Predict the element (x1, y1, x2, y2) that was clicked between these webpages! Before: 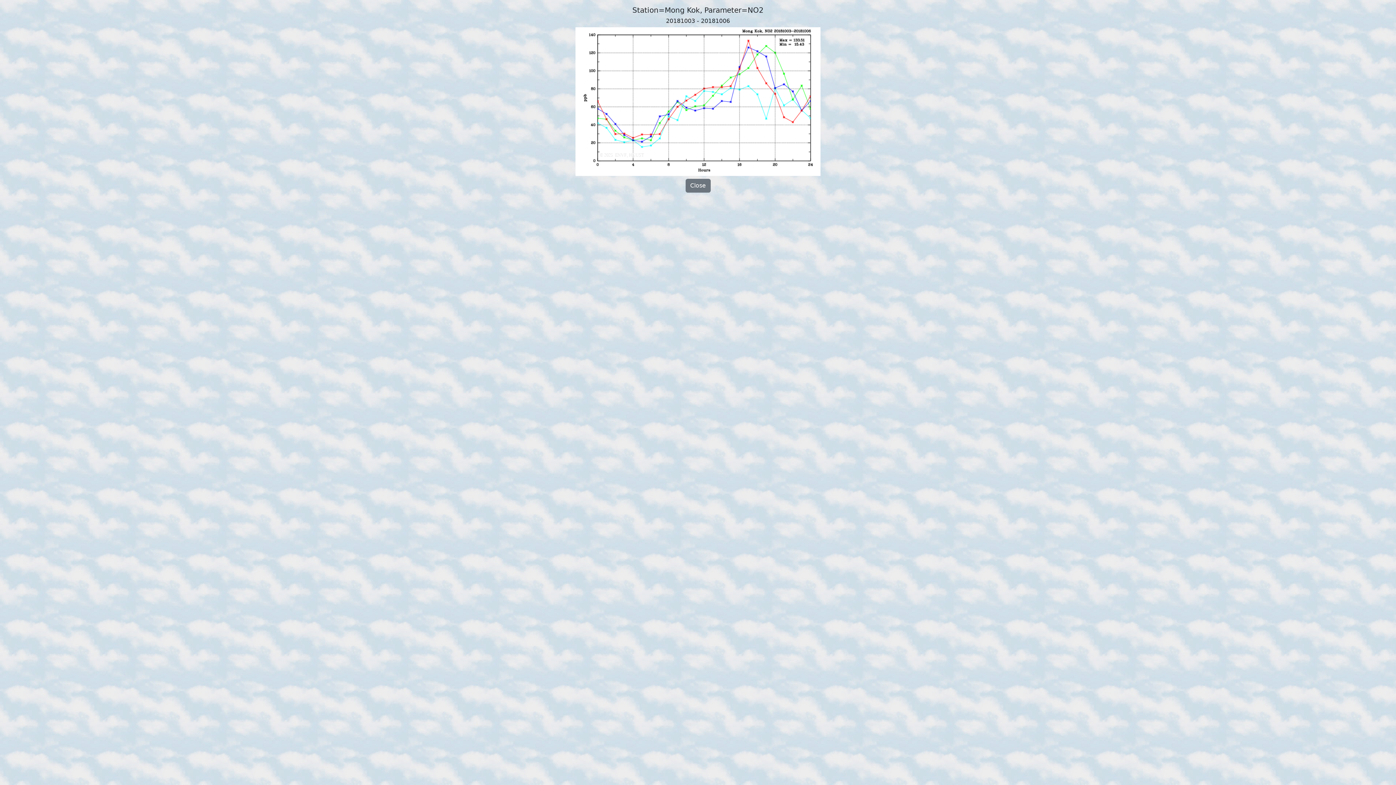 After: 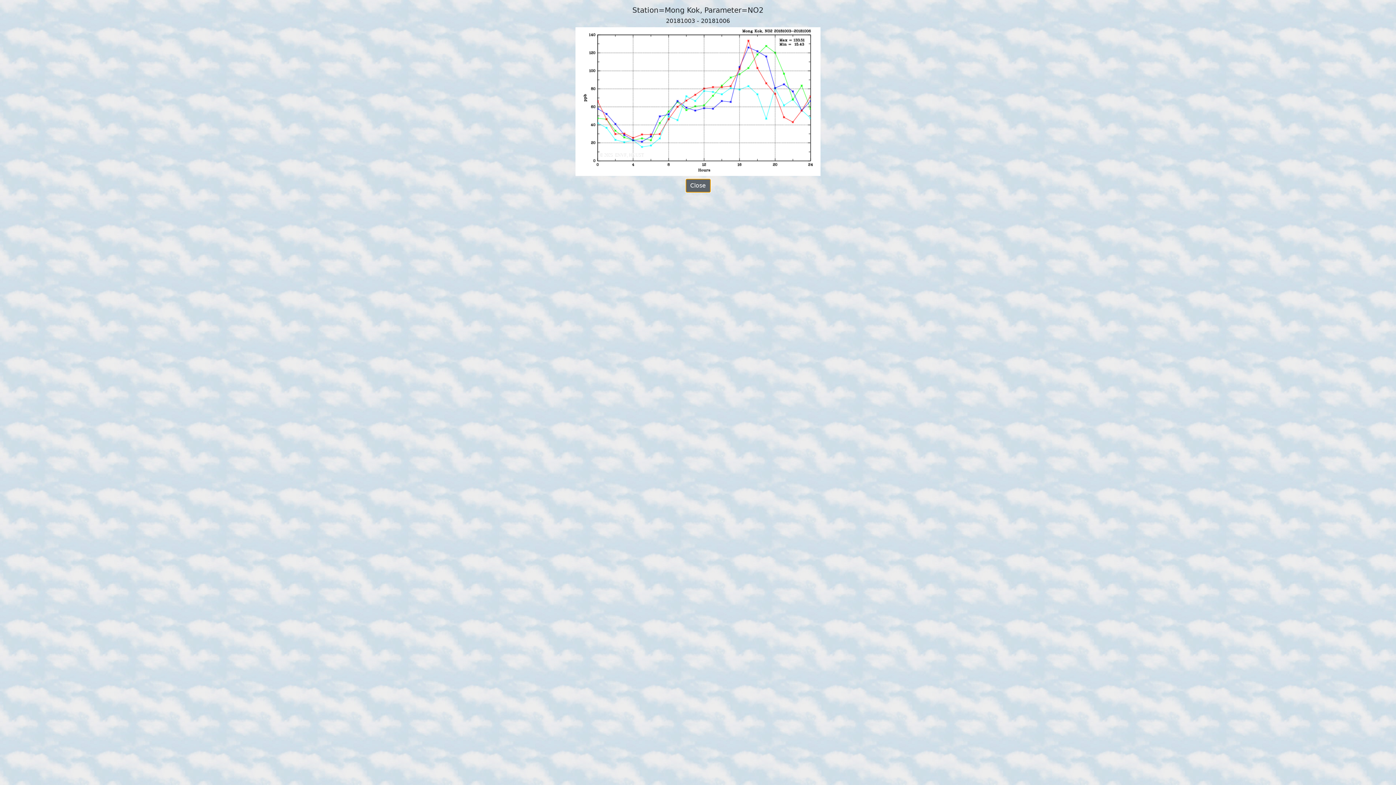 Action: bbox: (685, 178, 710, 192) label: Close